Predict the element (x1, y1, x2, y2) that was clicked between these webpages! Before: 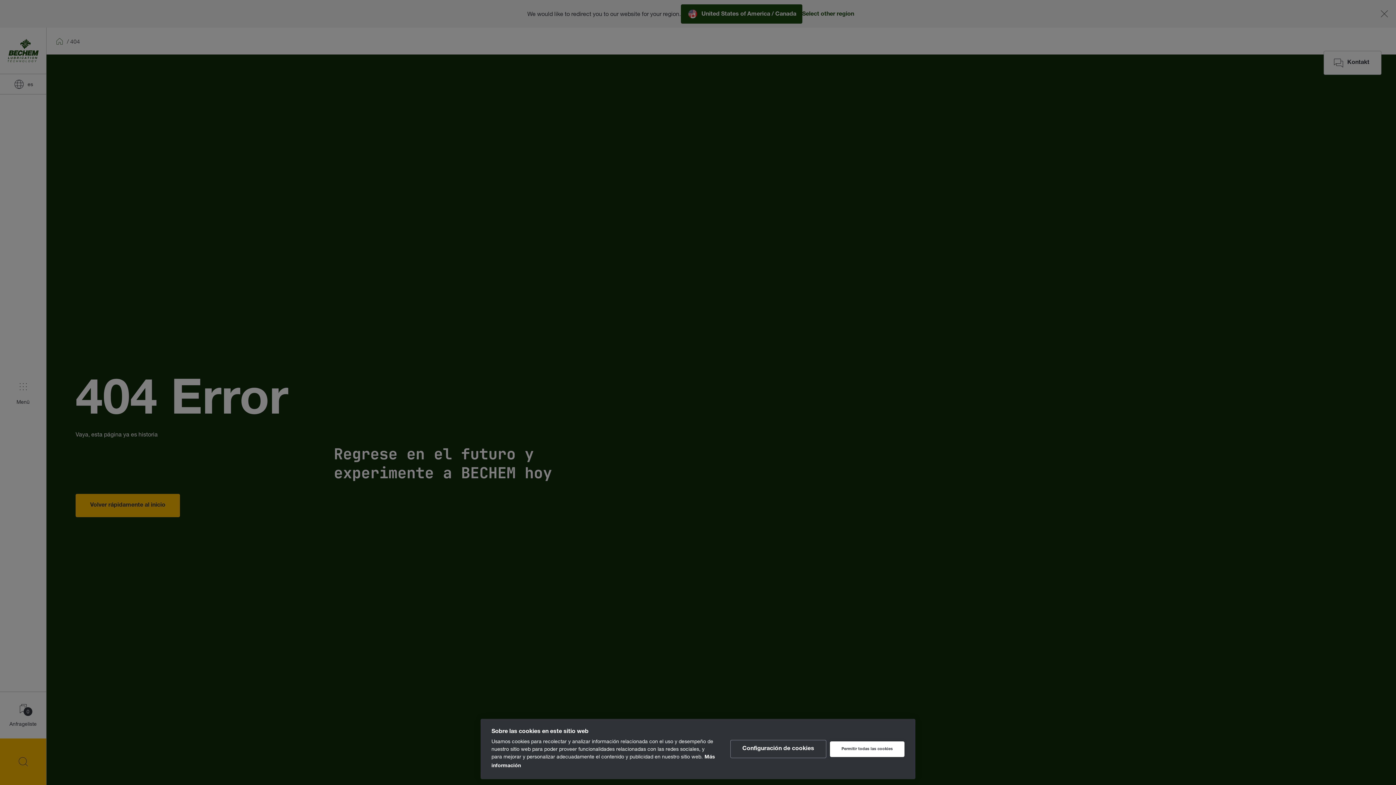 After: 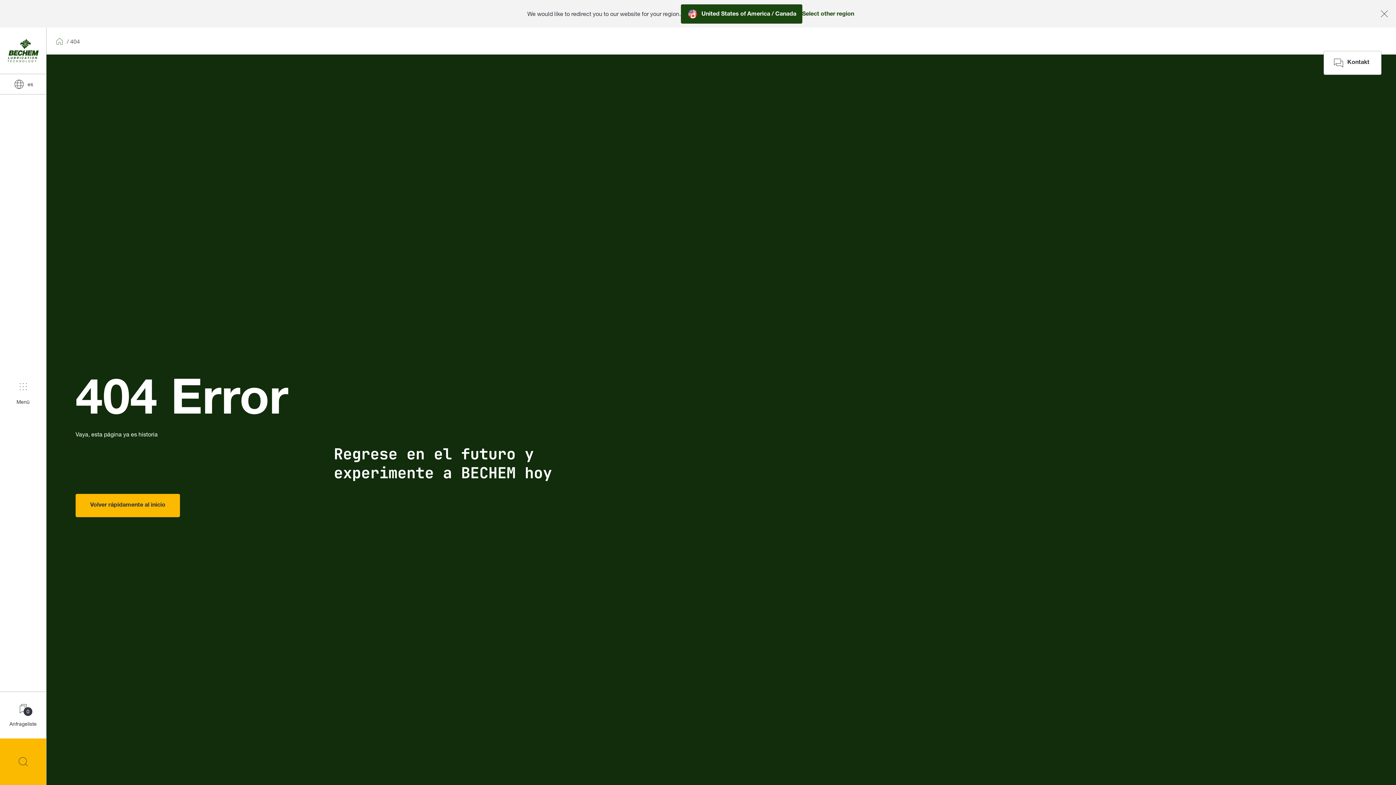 Action: label: Permitir todas las cookies bbox: (830, 741, 904, 757)